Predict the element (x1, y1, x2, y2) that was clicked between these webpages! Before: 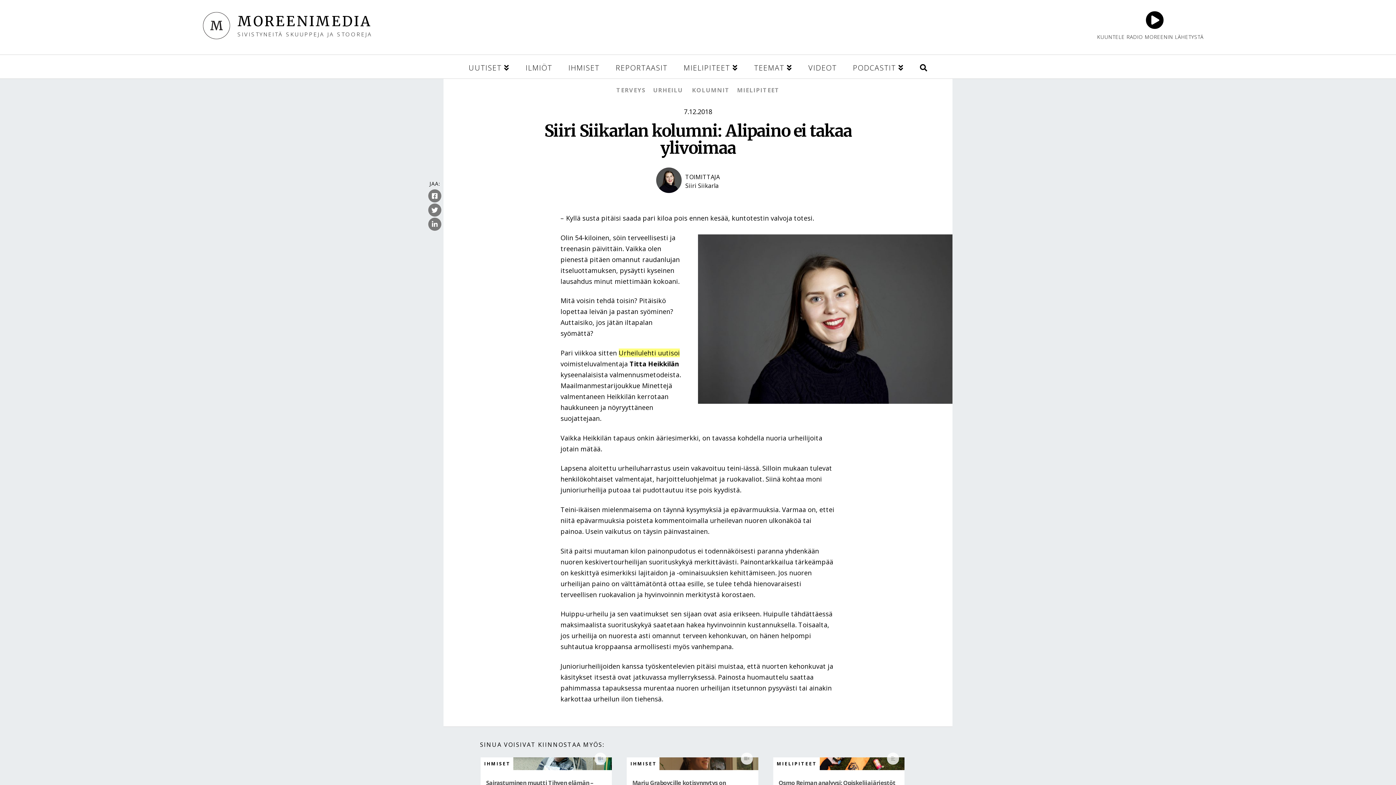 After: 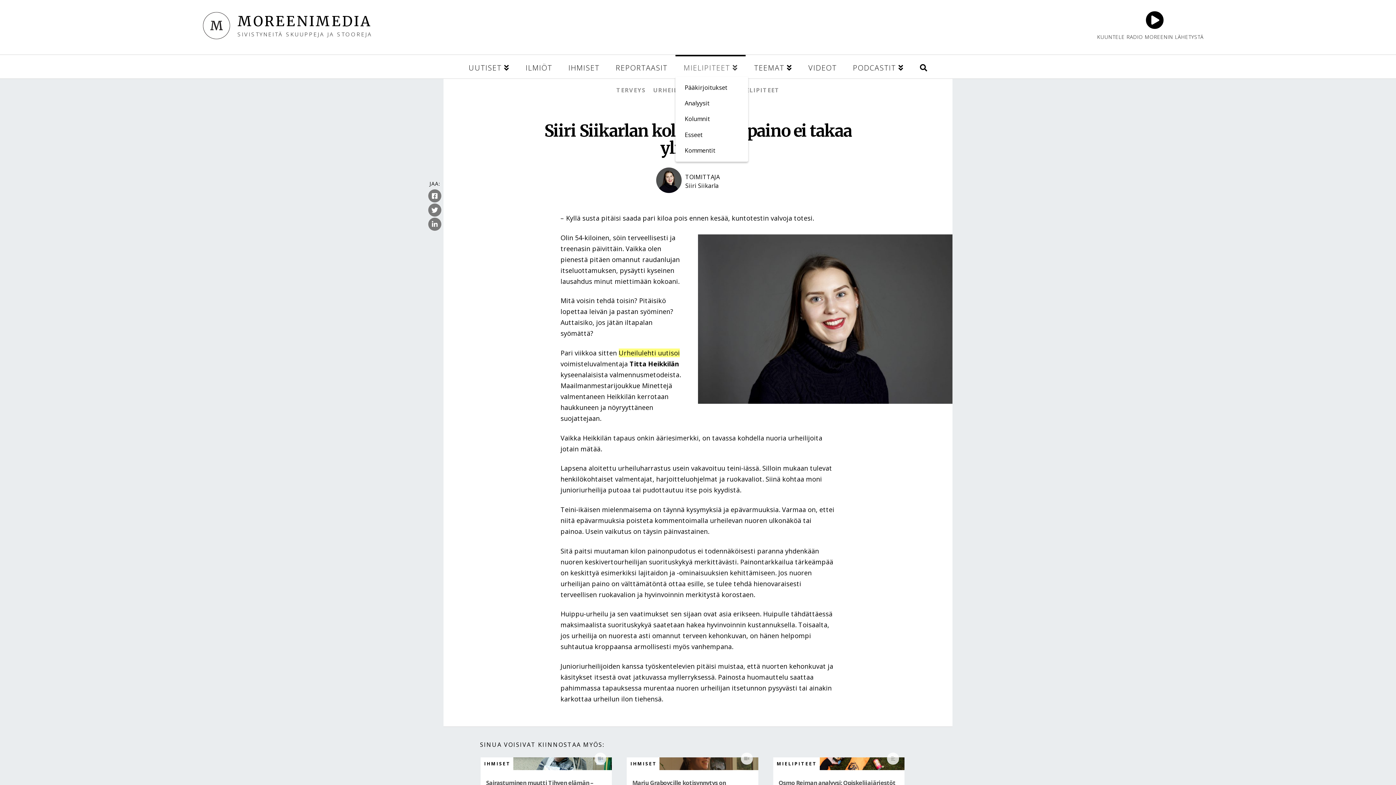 Action: bbox: (675, 54, 745, 78) label: MIELIPITEET